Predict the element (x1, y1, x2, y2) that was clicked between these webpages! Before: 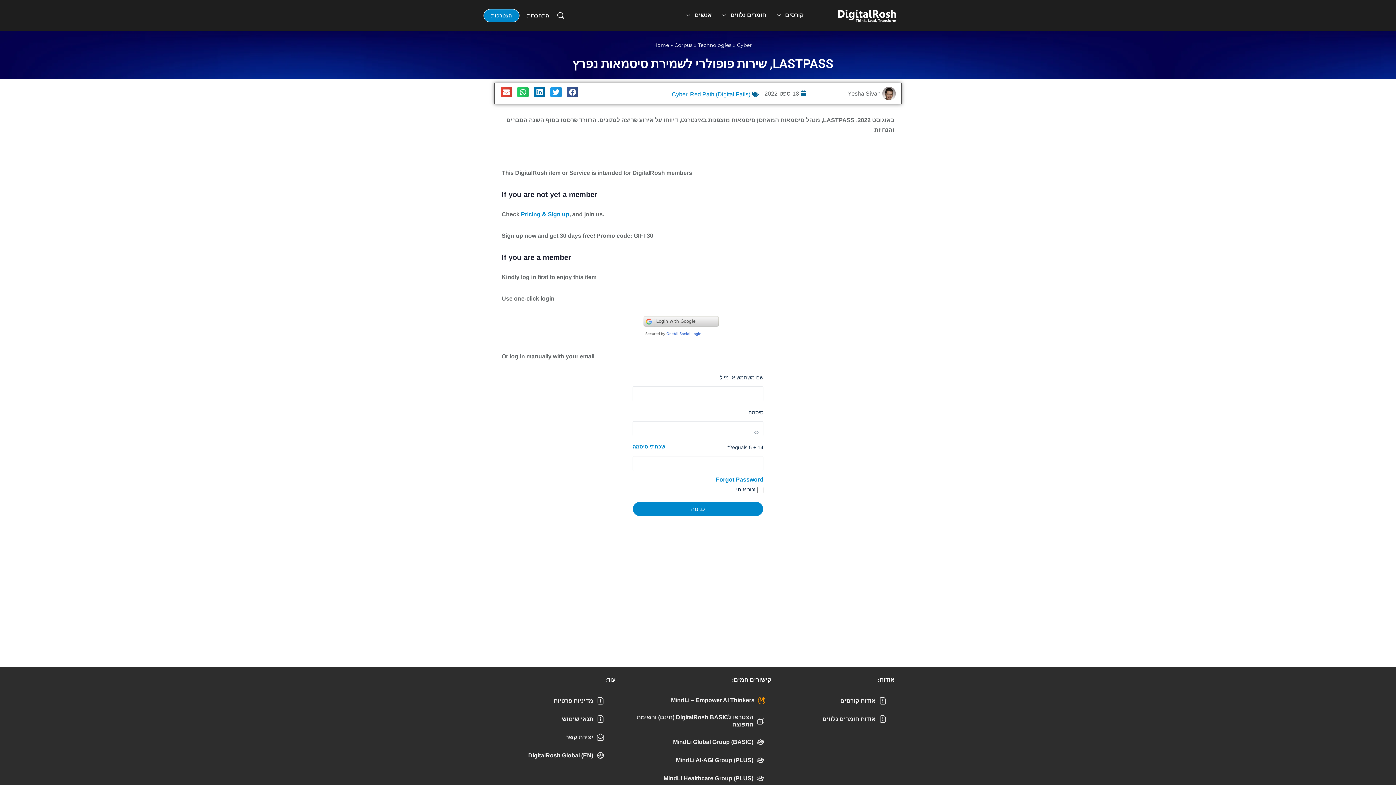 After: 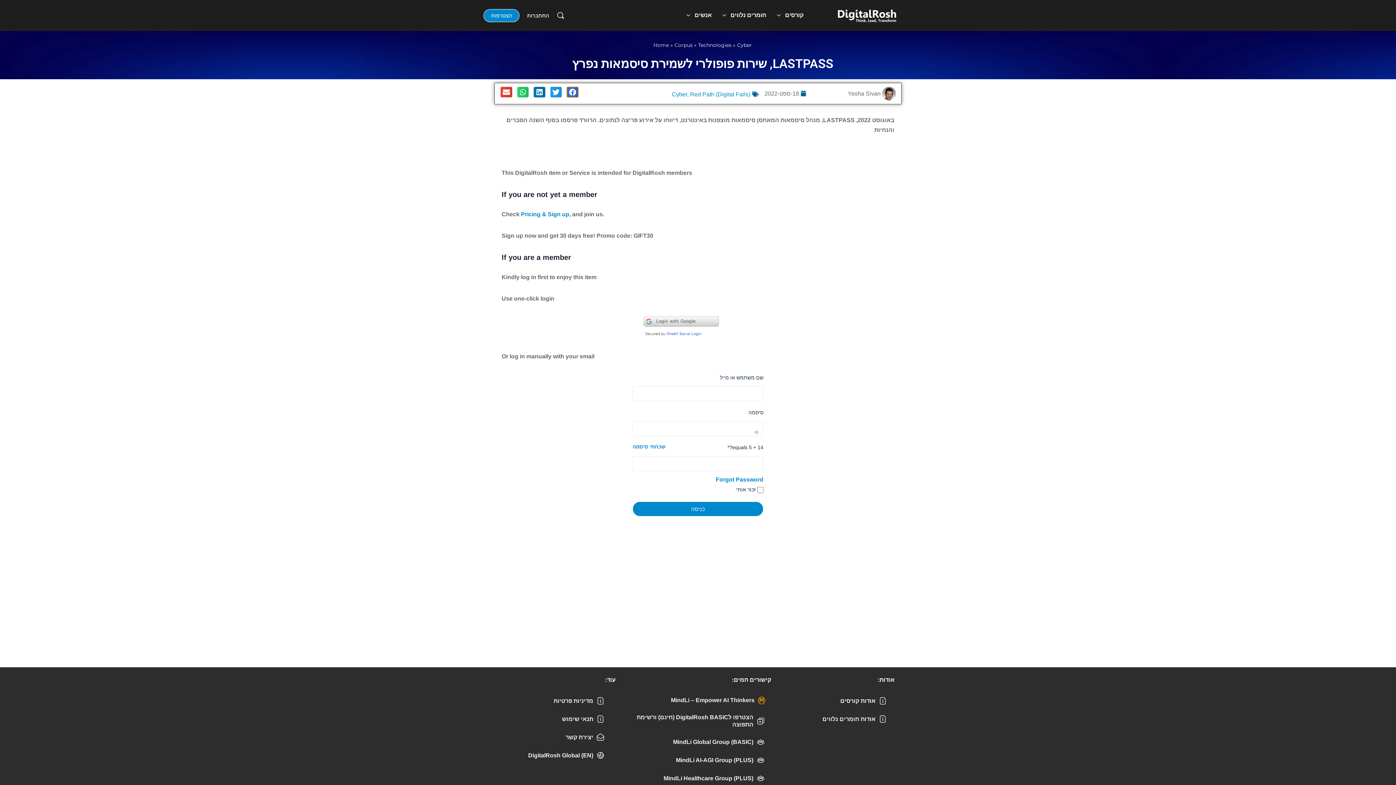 Action: bbox: (567, 86, 578, 97) label: שיתוף ב facebook